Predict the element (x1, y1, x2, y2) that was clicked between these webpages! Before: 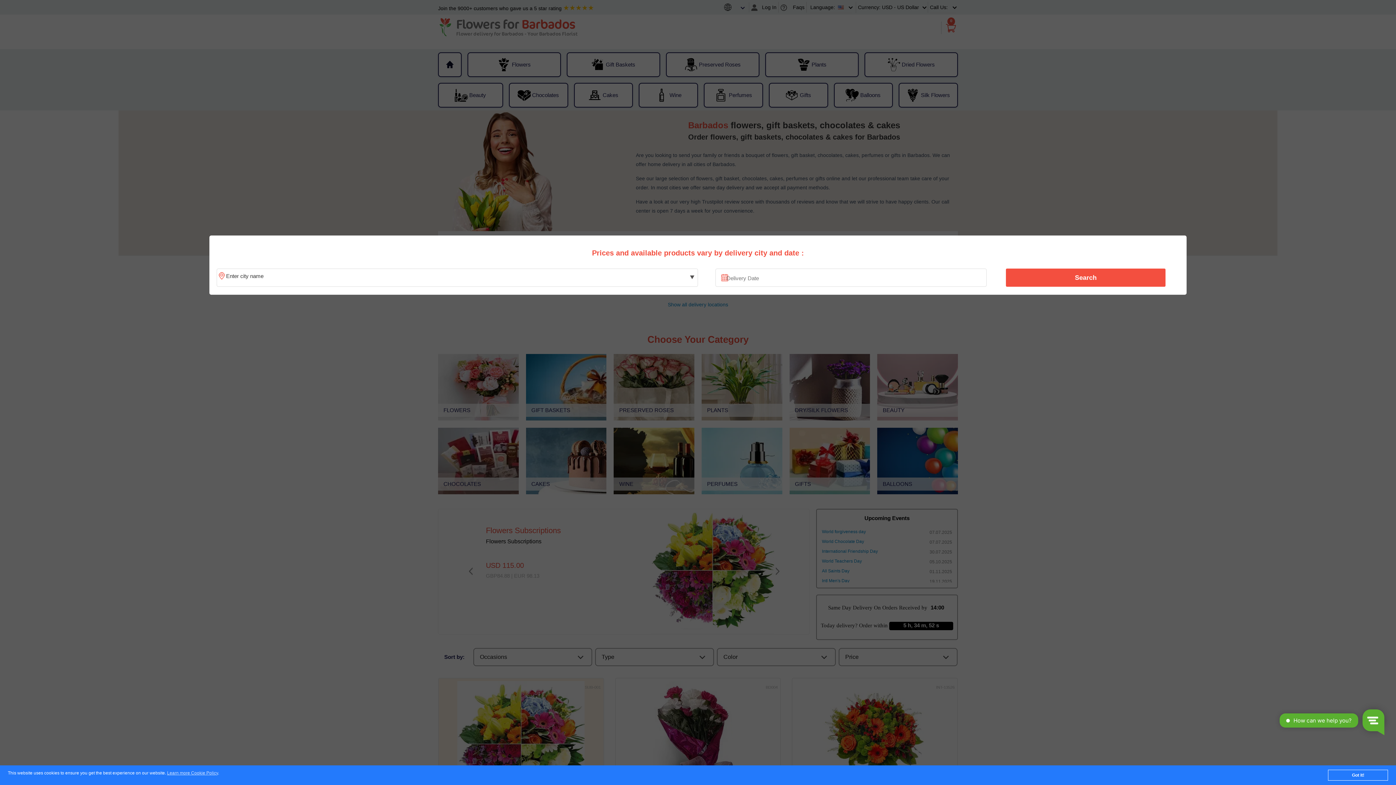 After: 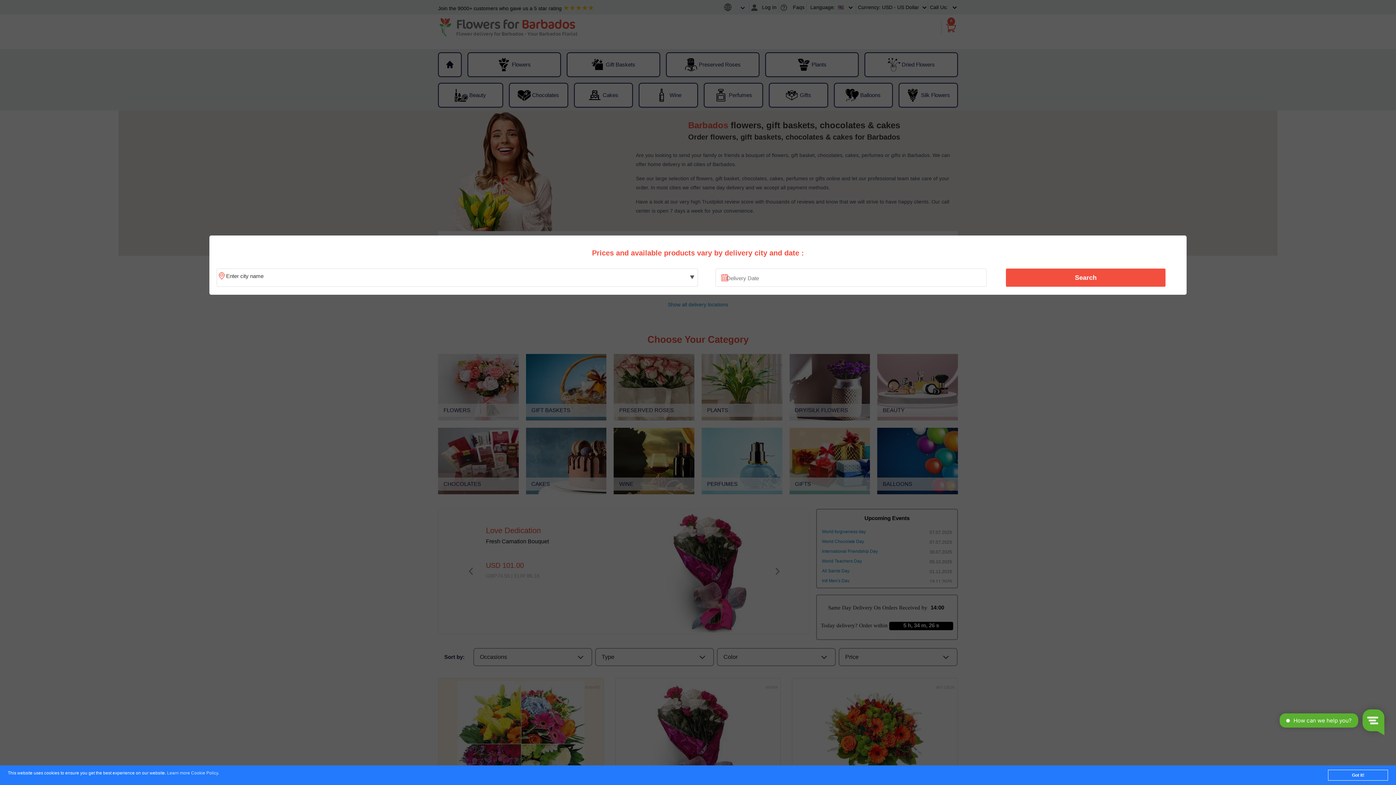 Action: label: Learn more Cookie Policy bbox: (167, 771, 218, 776)